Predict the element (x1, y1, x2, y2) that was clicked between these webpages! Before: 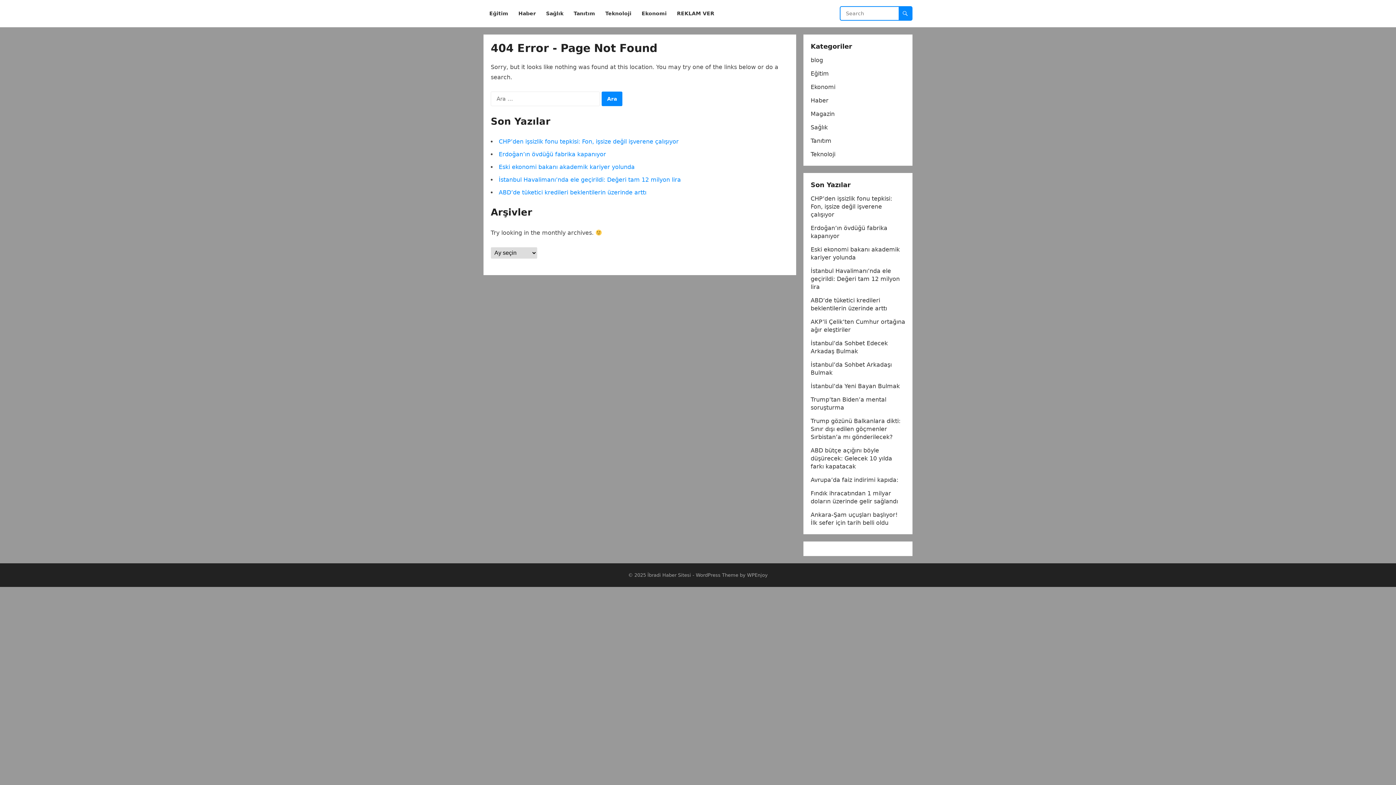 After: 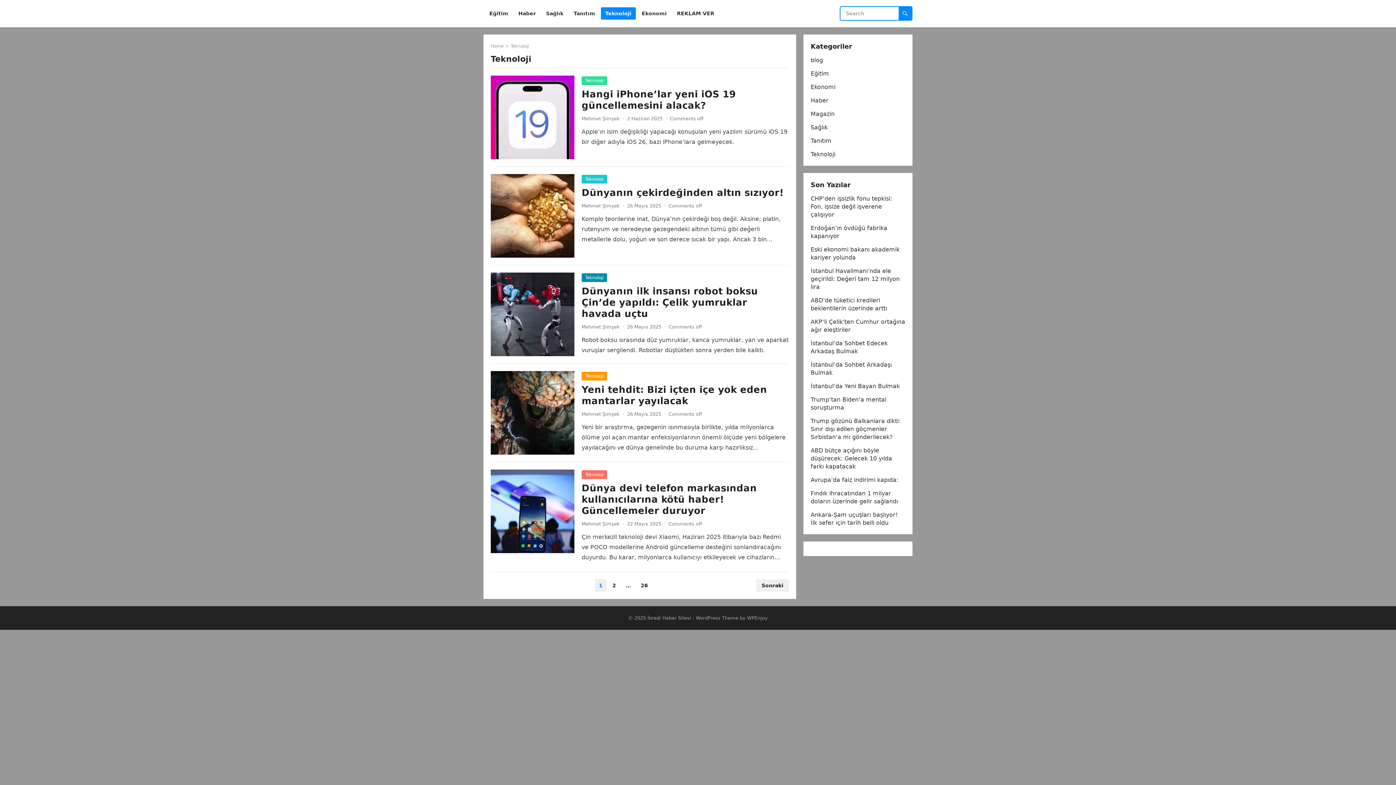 Action: bbox: (601, 0, 636, 27) label: Teknoloji